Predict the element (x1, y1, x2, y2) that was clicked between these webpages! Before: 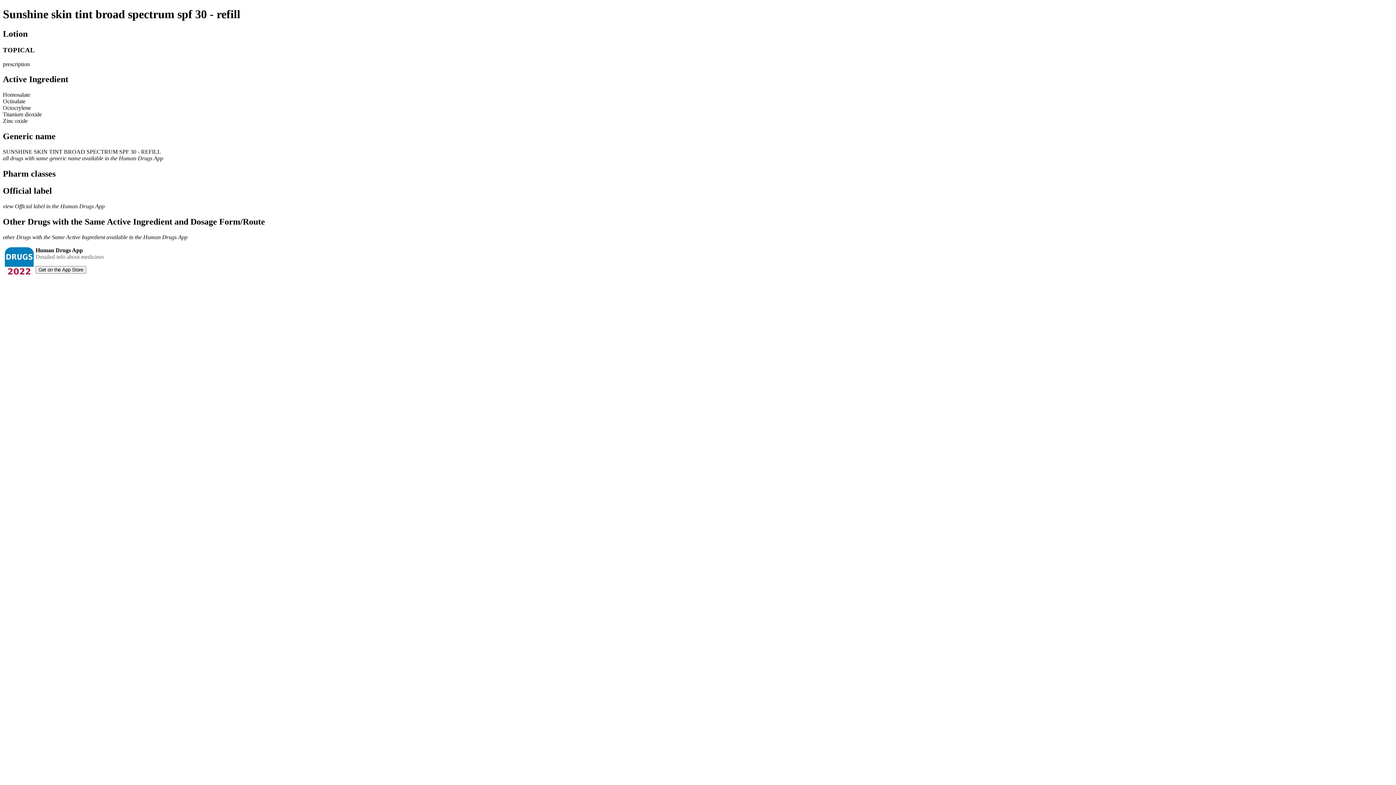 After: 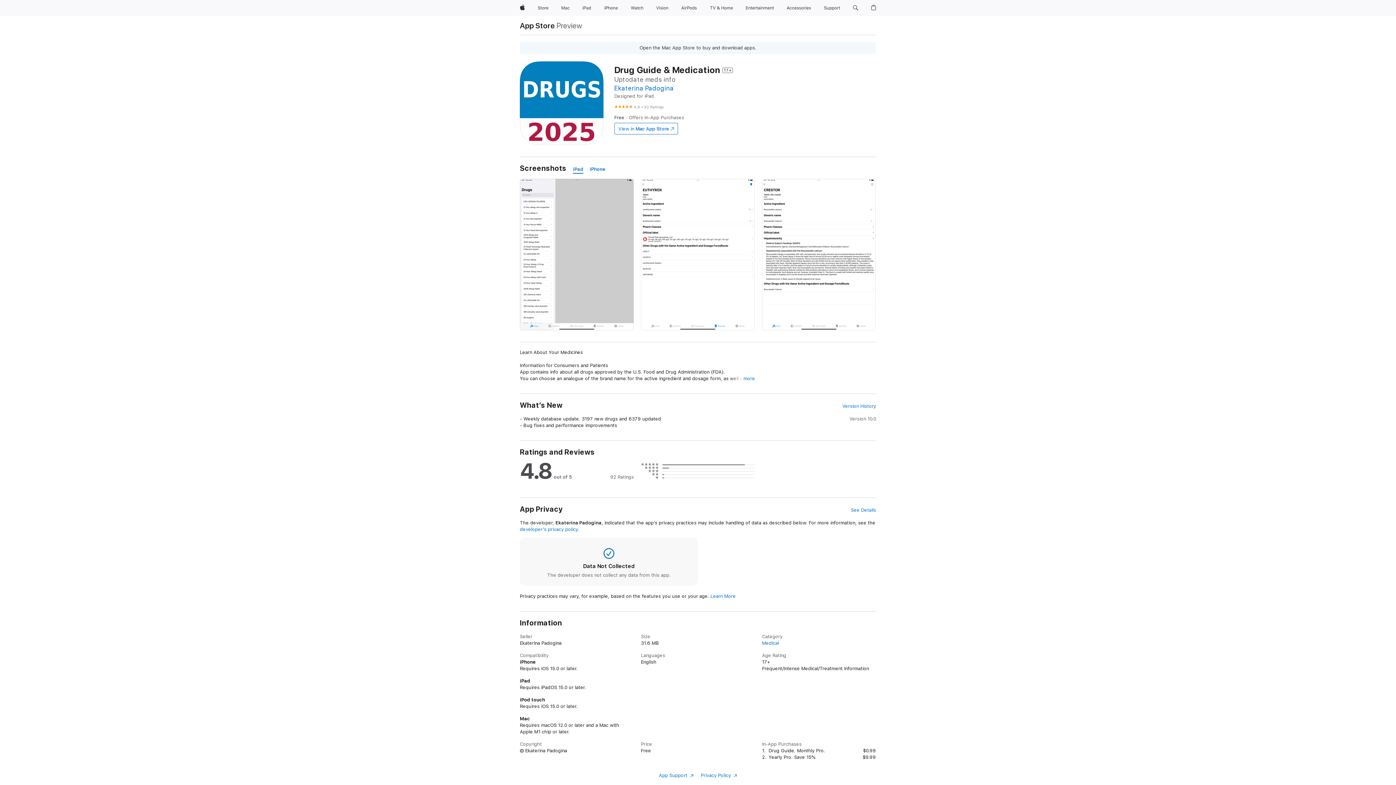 Action: label: Get on the App Store bbox: (35, 266, 86, 273)